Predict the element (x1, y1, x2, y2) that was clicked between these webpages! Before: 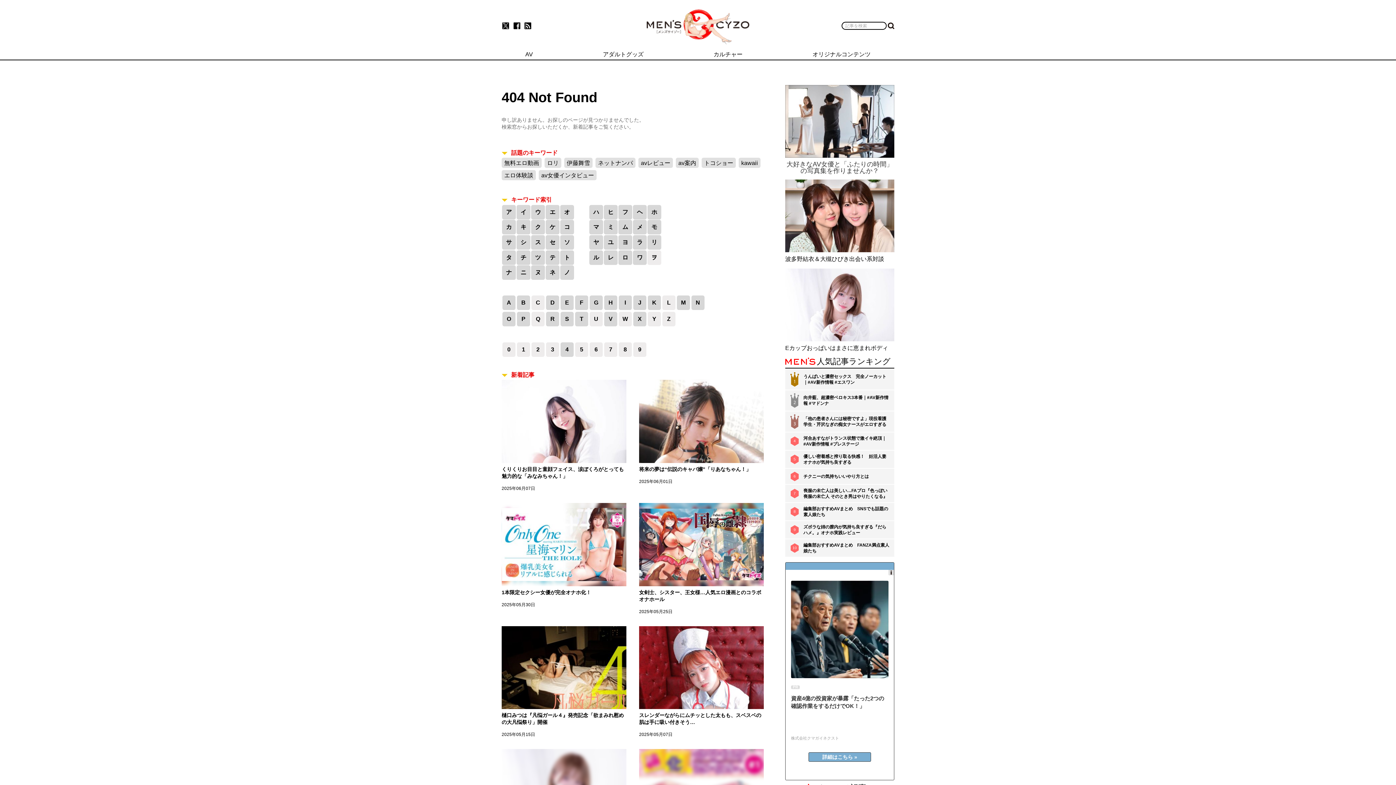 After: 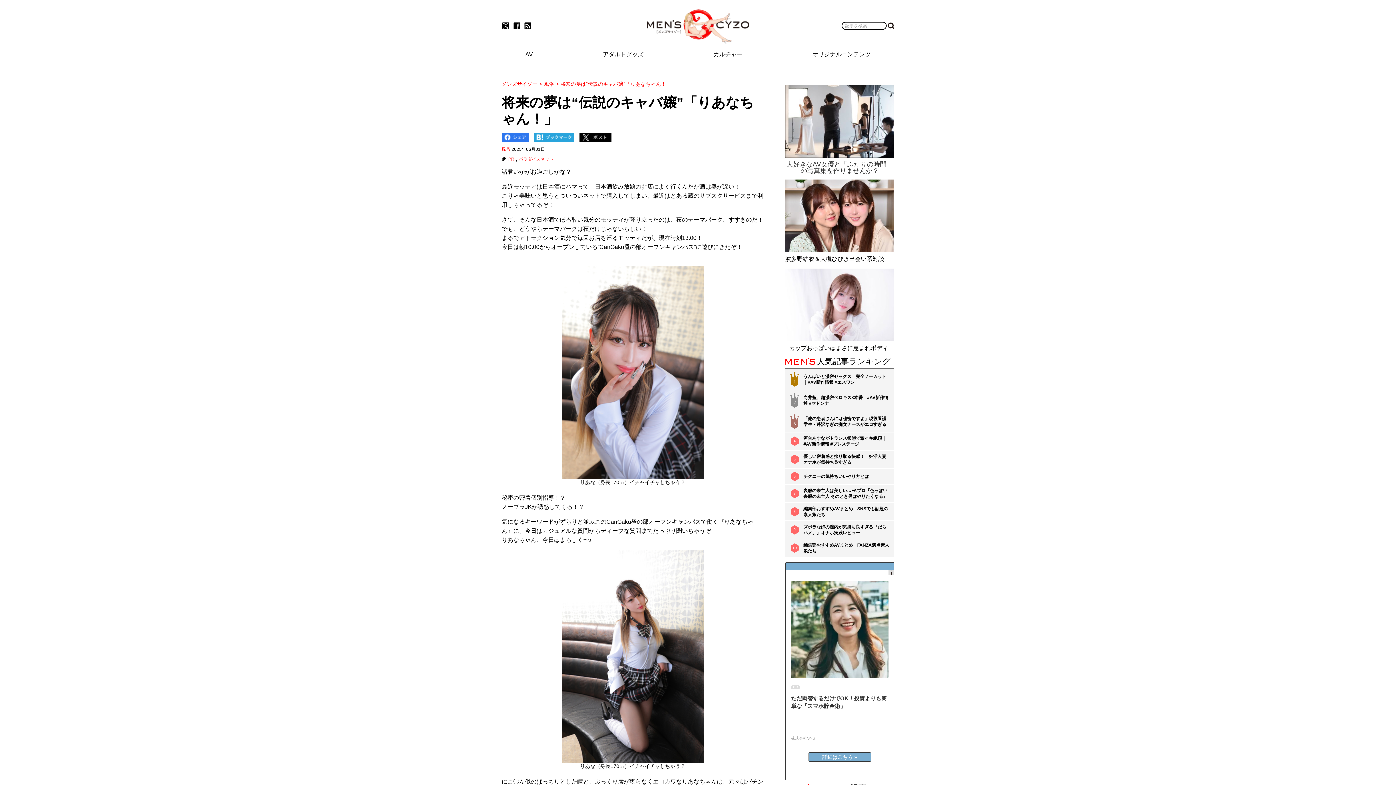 Action: bbox: (639, 380, 764, 463)